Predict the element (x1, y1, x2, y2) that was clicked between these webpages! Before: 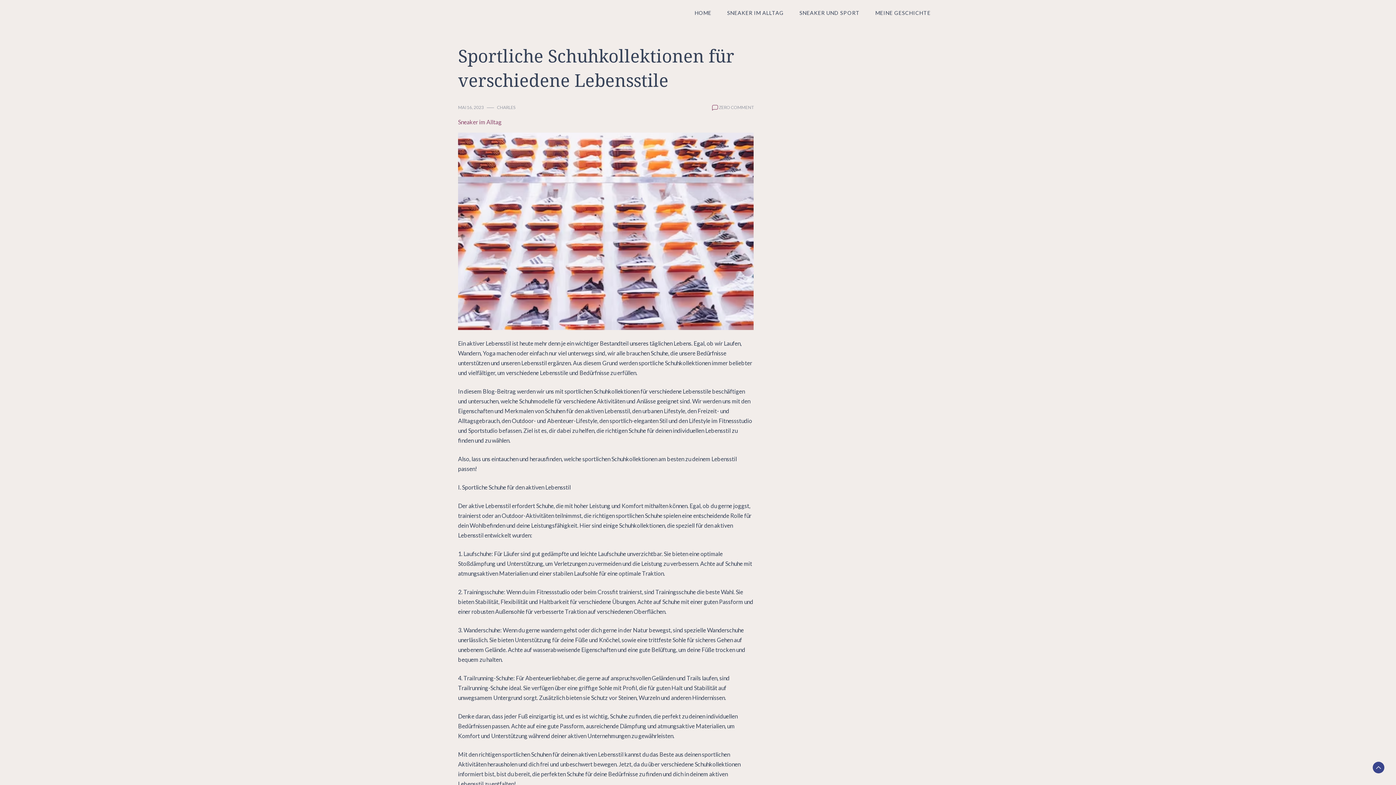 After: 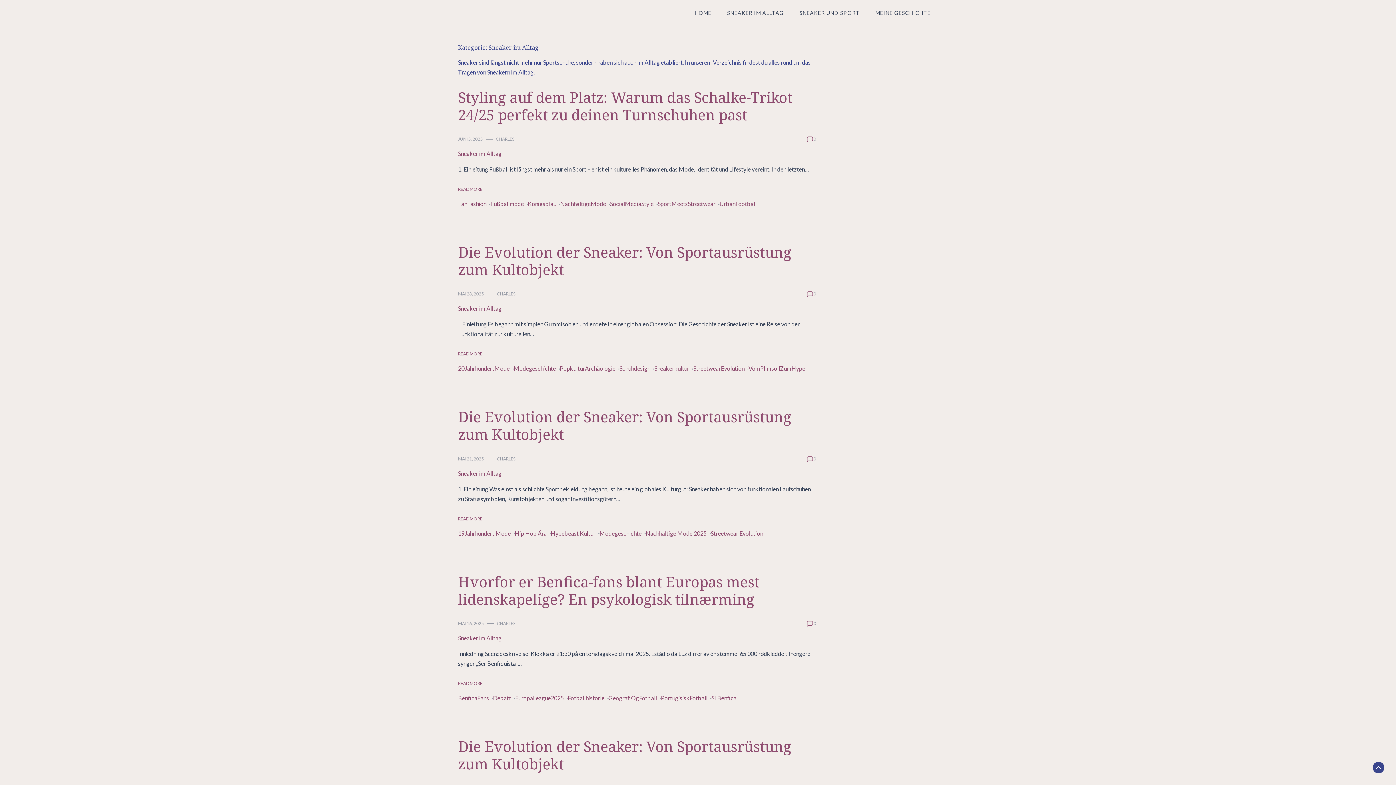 Action: label: SNEAKER IM ALLTAG bbox: (720, 5, 791, 20)